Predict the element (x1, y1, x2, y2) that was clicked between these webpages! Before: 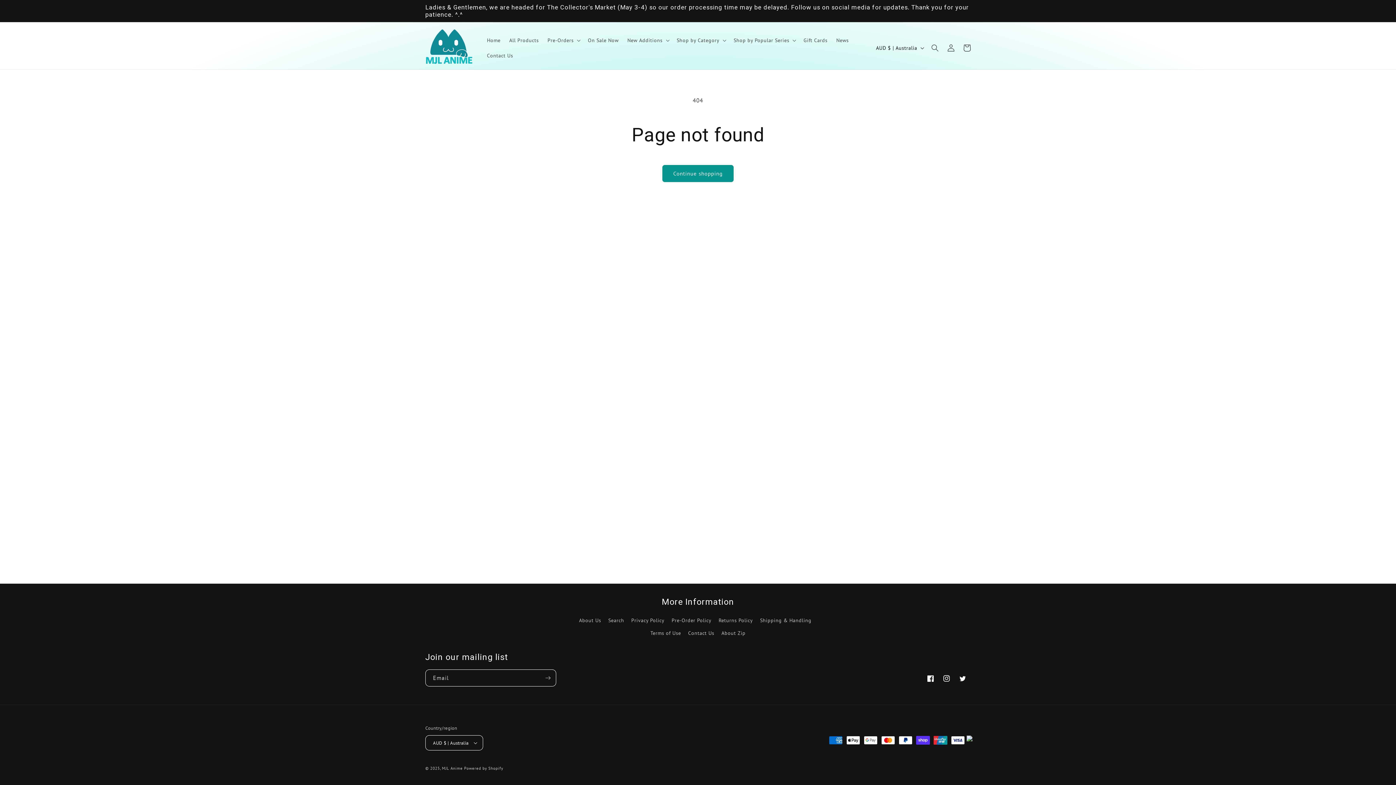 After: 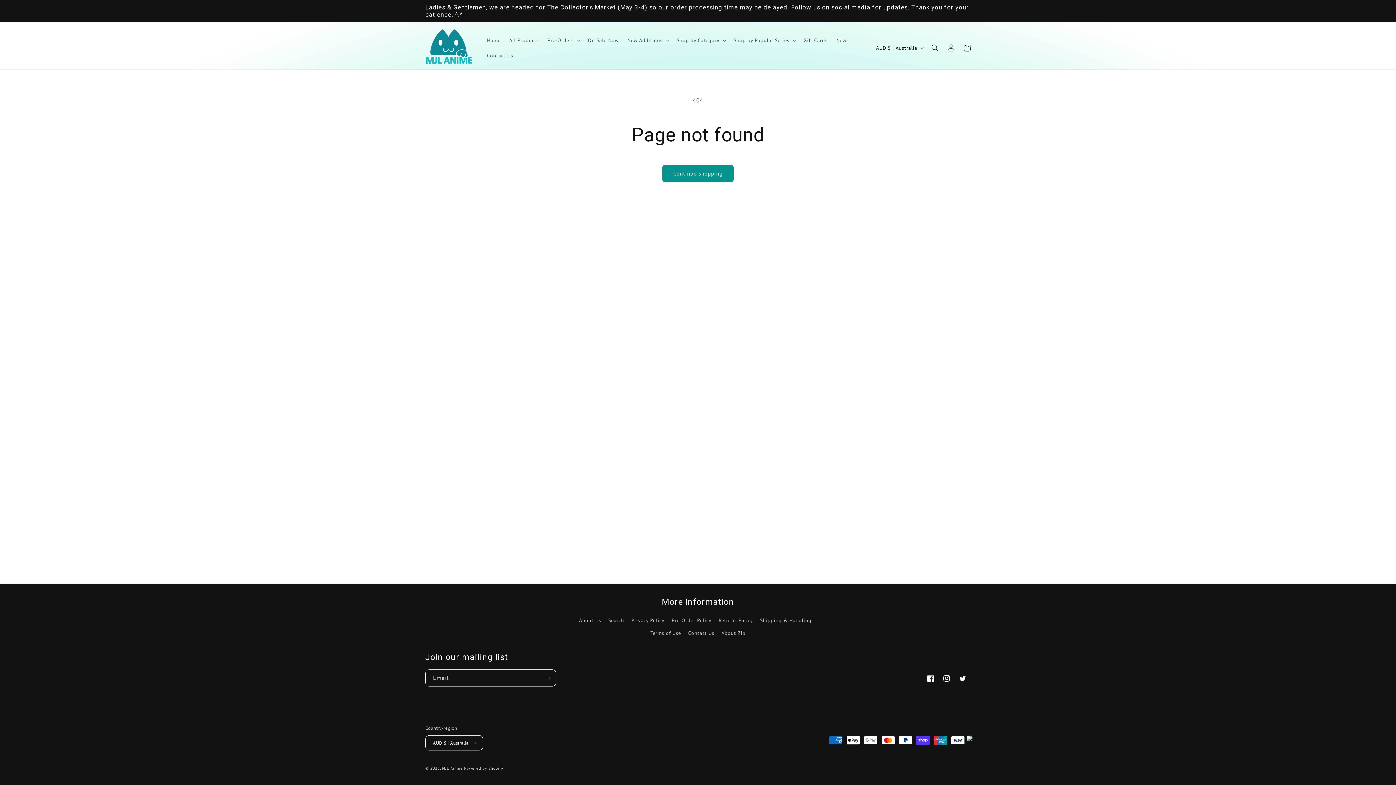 Action: bbox: (966, 734, 972, 746)